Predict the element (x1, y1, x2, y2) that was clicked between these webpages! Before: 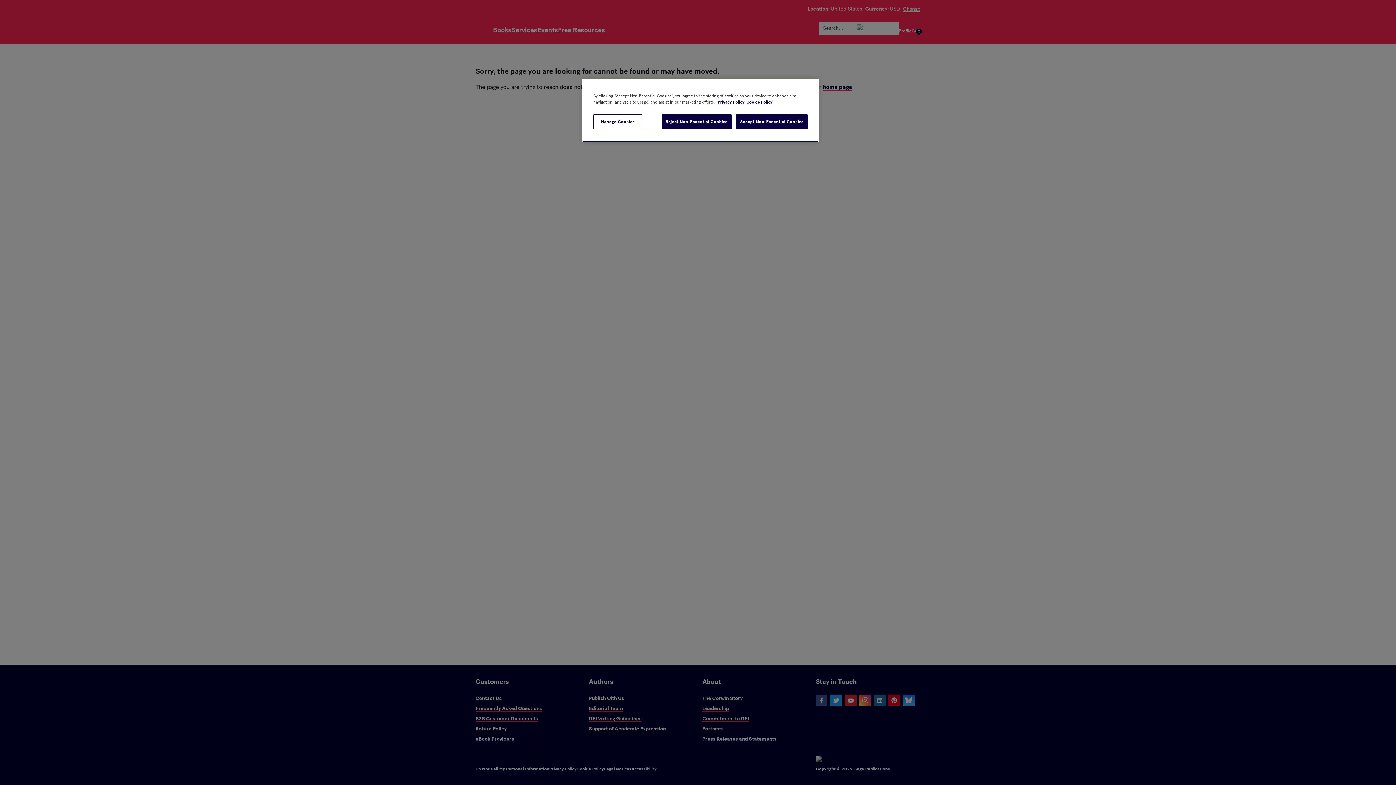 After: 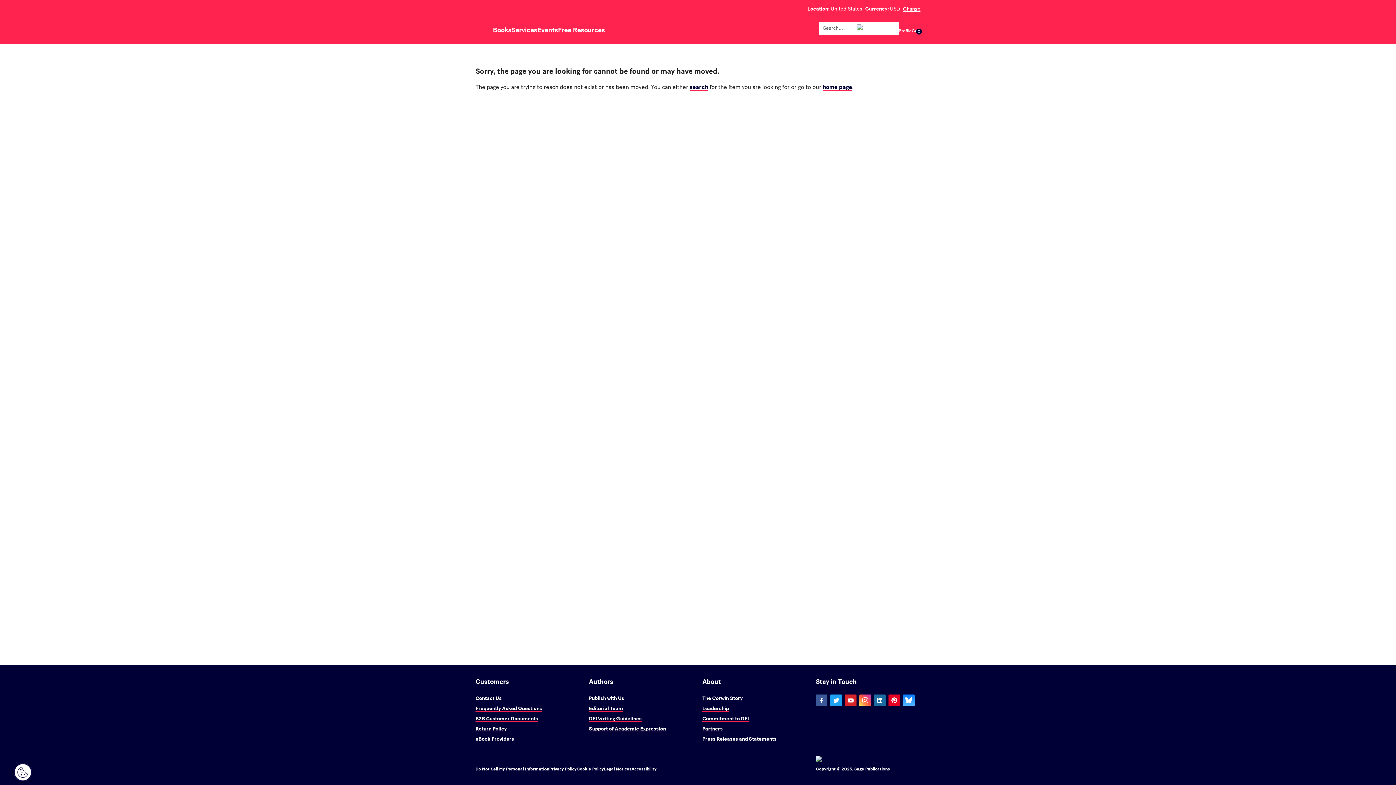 Action: bbox: (736, 114, 808, 129) label: Accept Non-Essential Cookies